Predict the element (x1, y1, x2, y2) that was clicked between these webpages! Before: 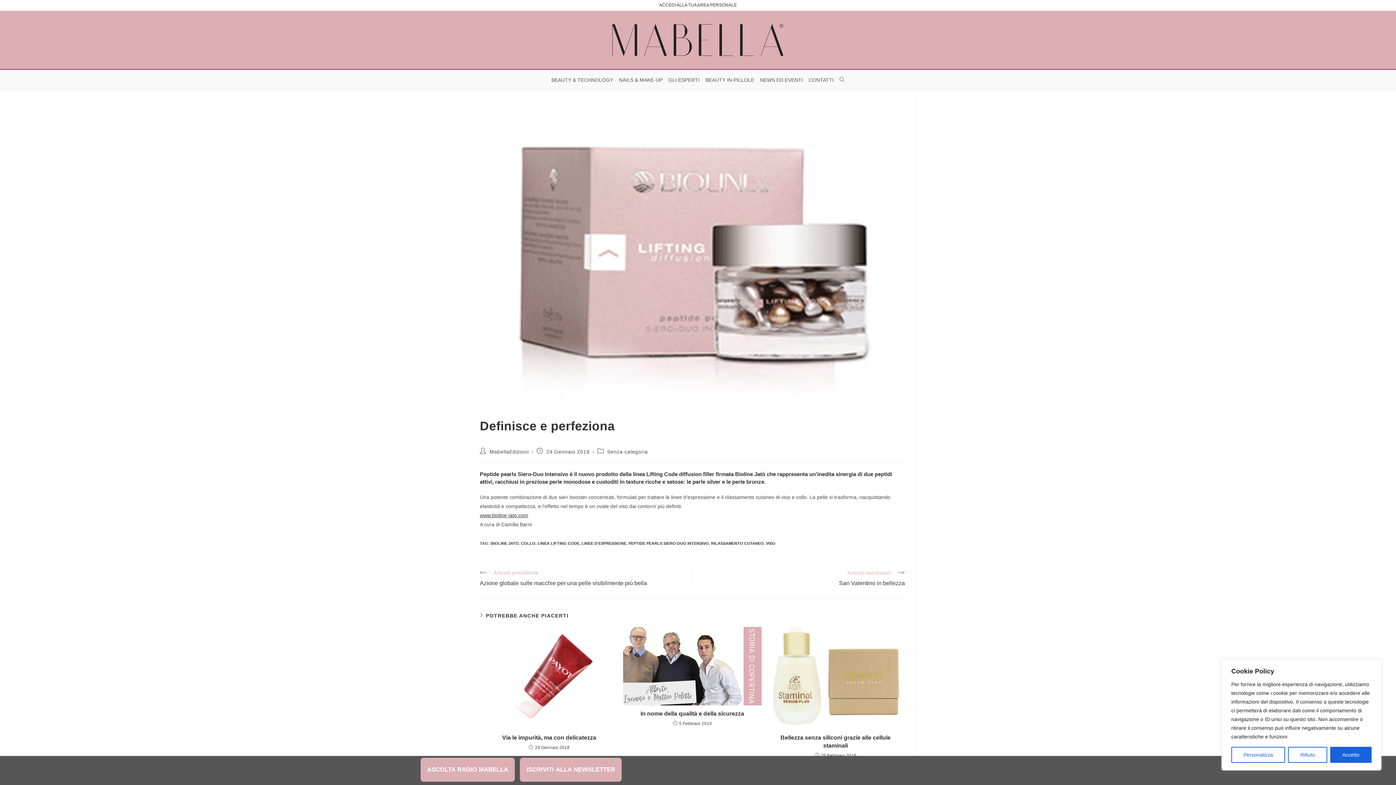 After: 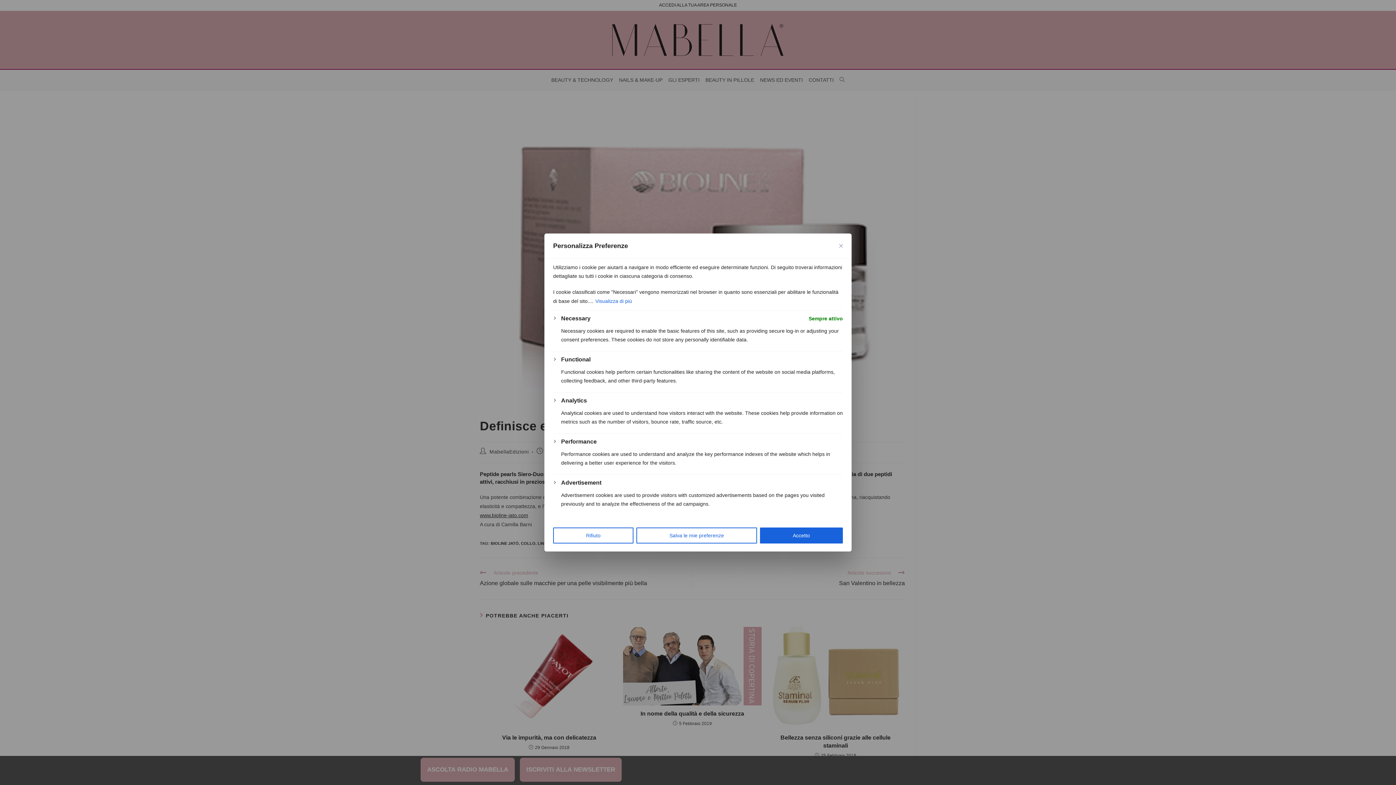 Action: label: Personalizza bbox: (1231, 747, 1285, 763)